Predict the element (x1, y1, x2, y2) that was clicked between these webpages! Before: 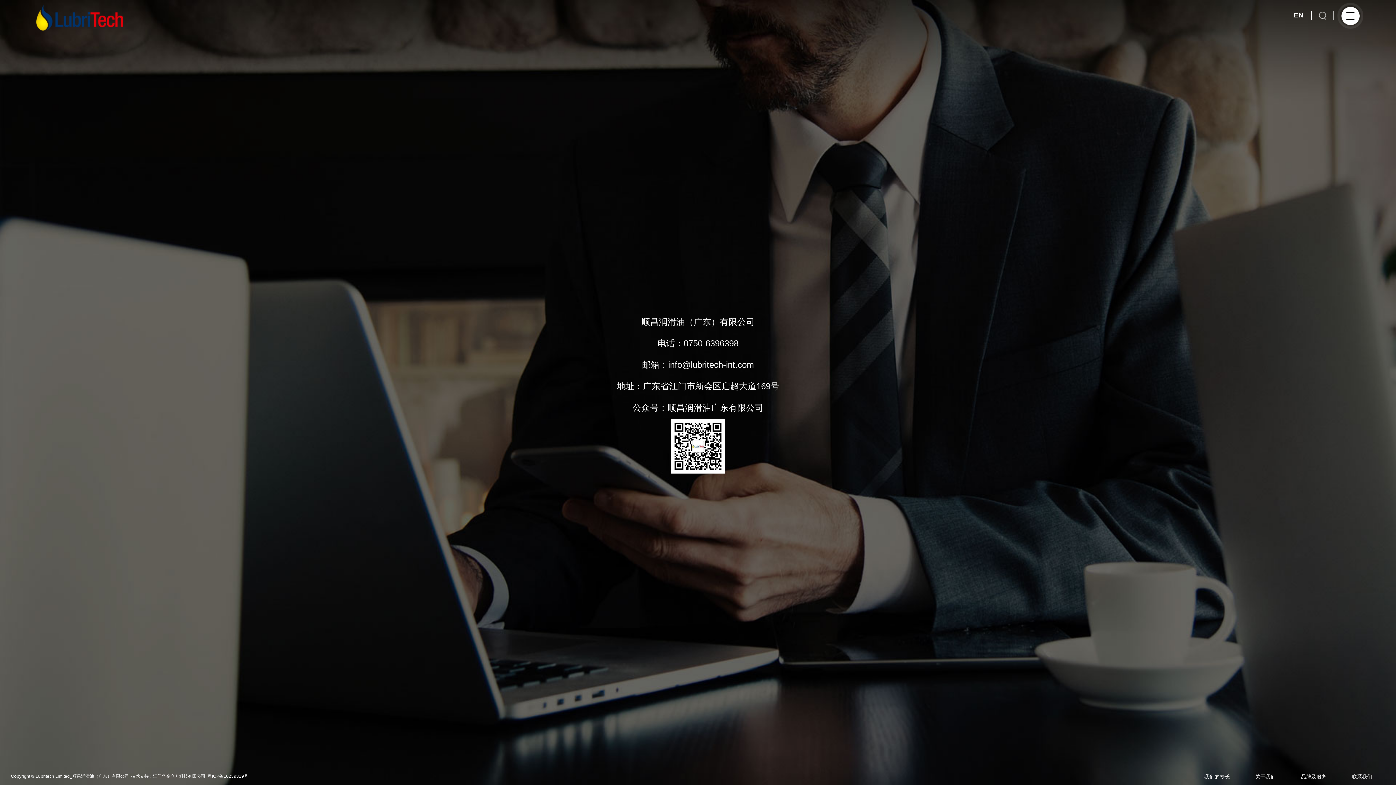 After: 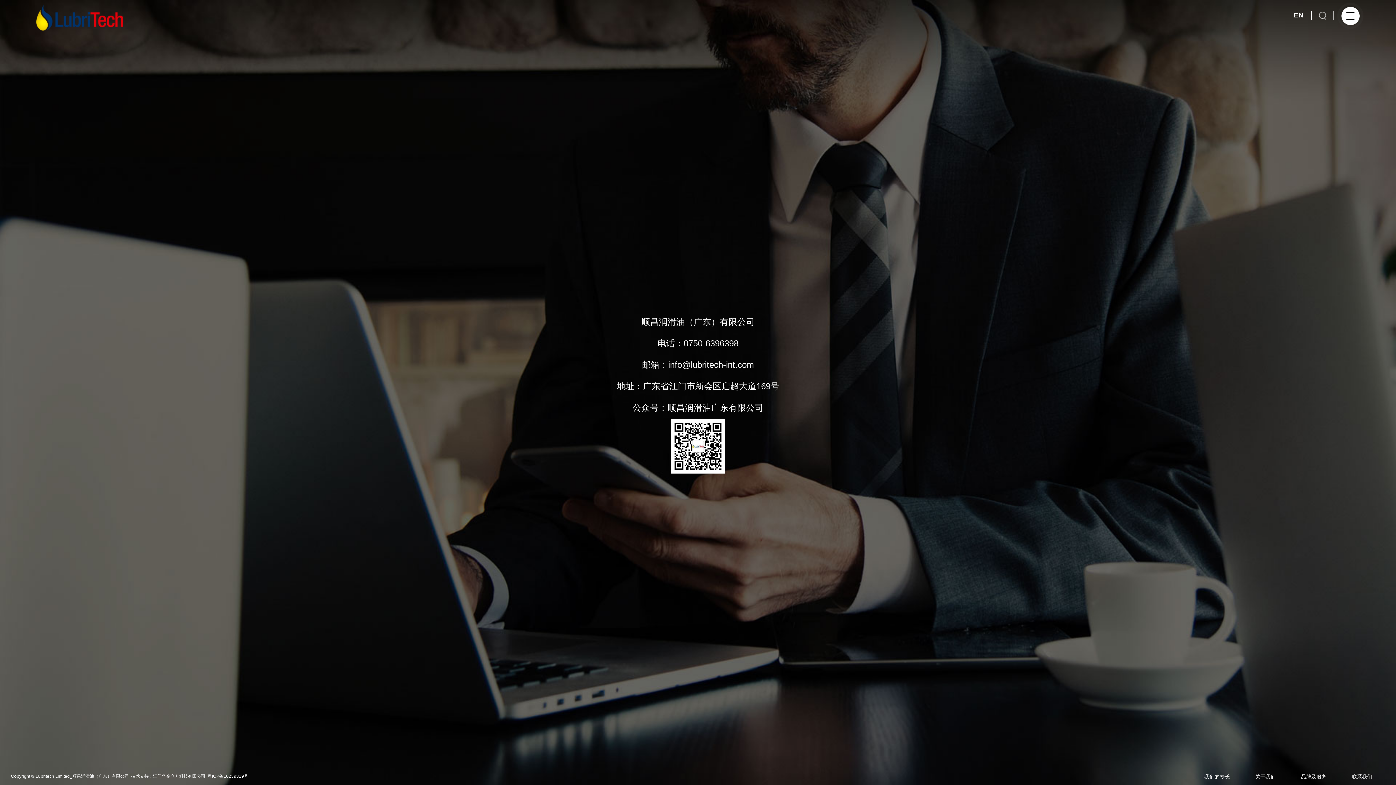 Action: label: 粤ICP备10239319号 bbox: (207, 773, 248, 780)